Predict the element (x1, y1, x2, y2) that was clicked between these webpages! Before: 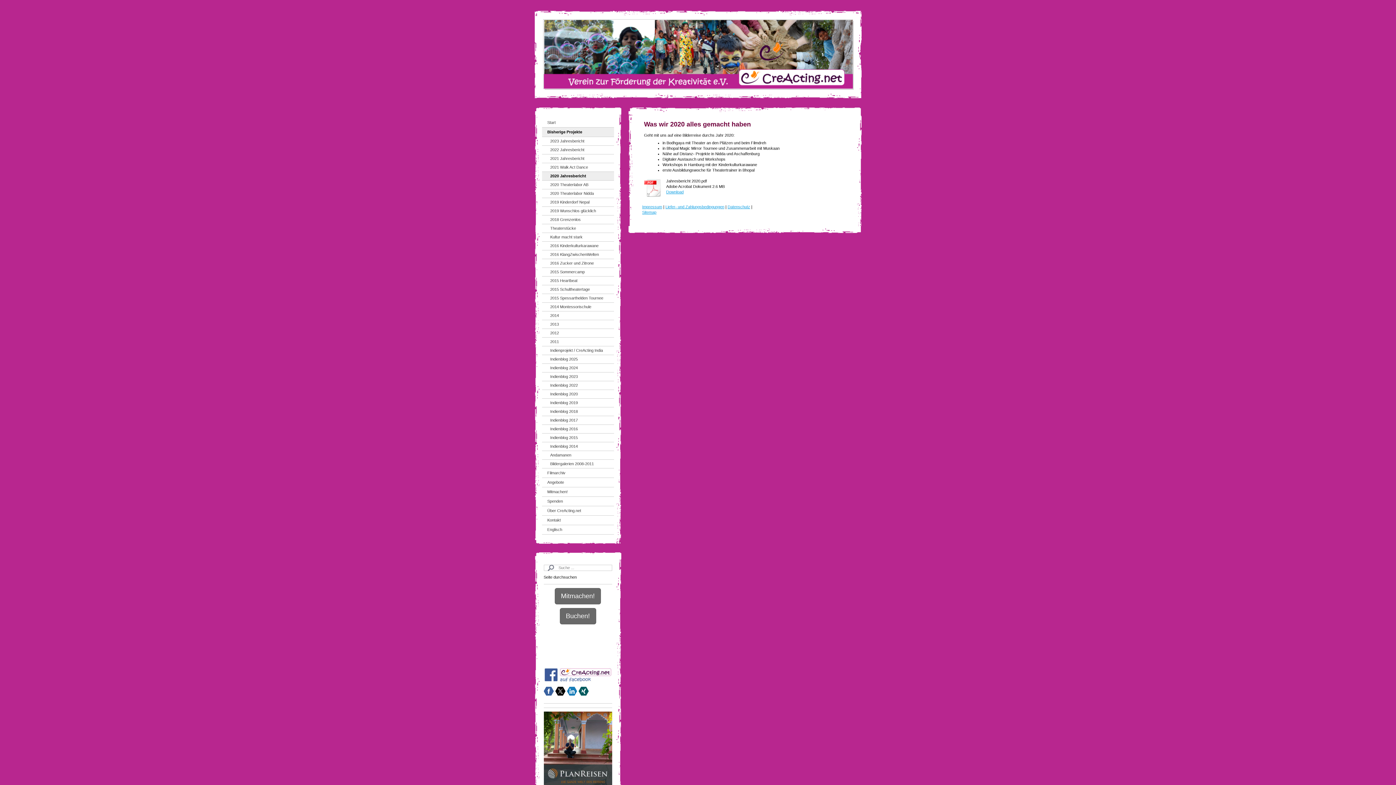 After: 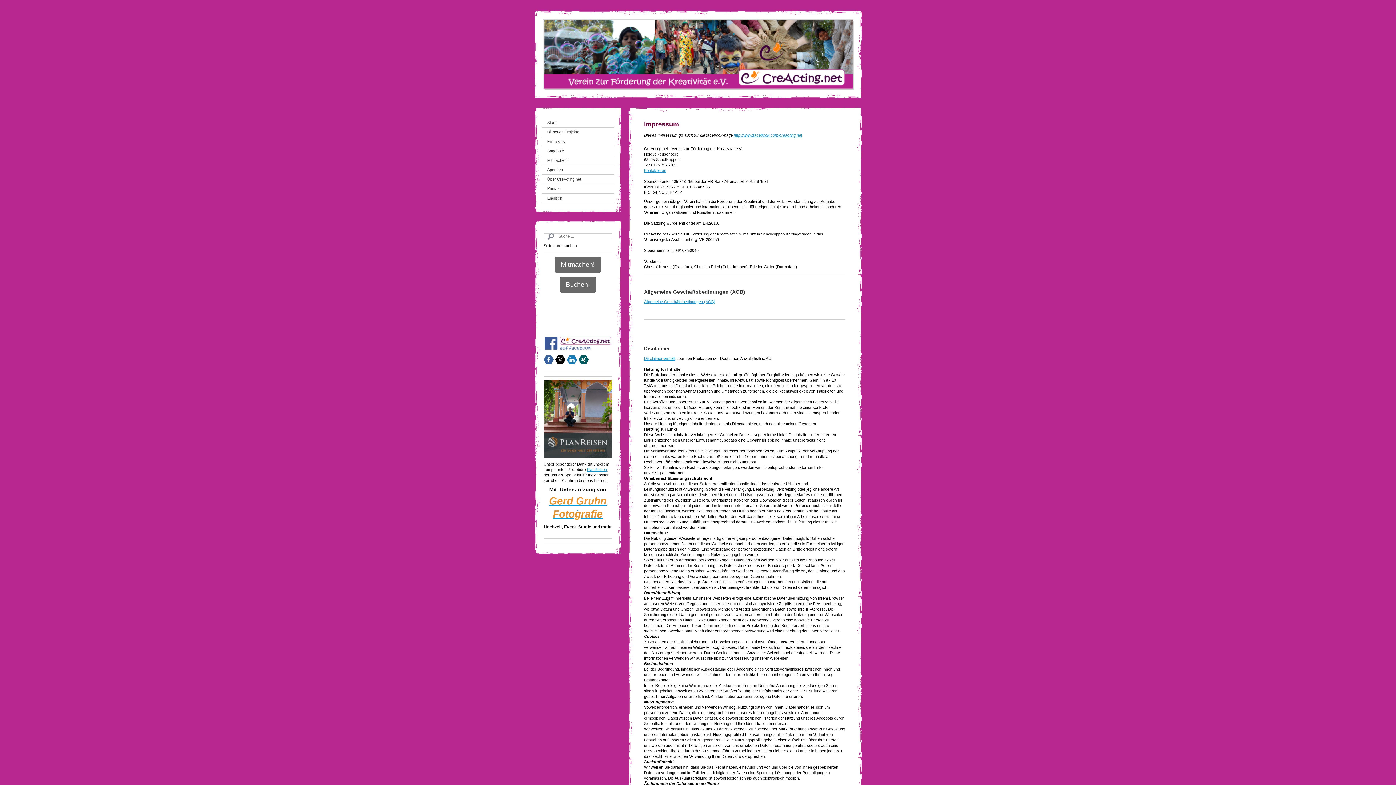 Action: bbox: (642, 204, 662, 209) label: Impressum